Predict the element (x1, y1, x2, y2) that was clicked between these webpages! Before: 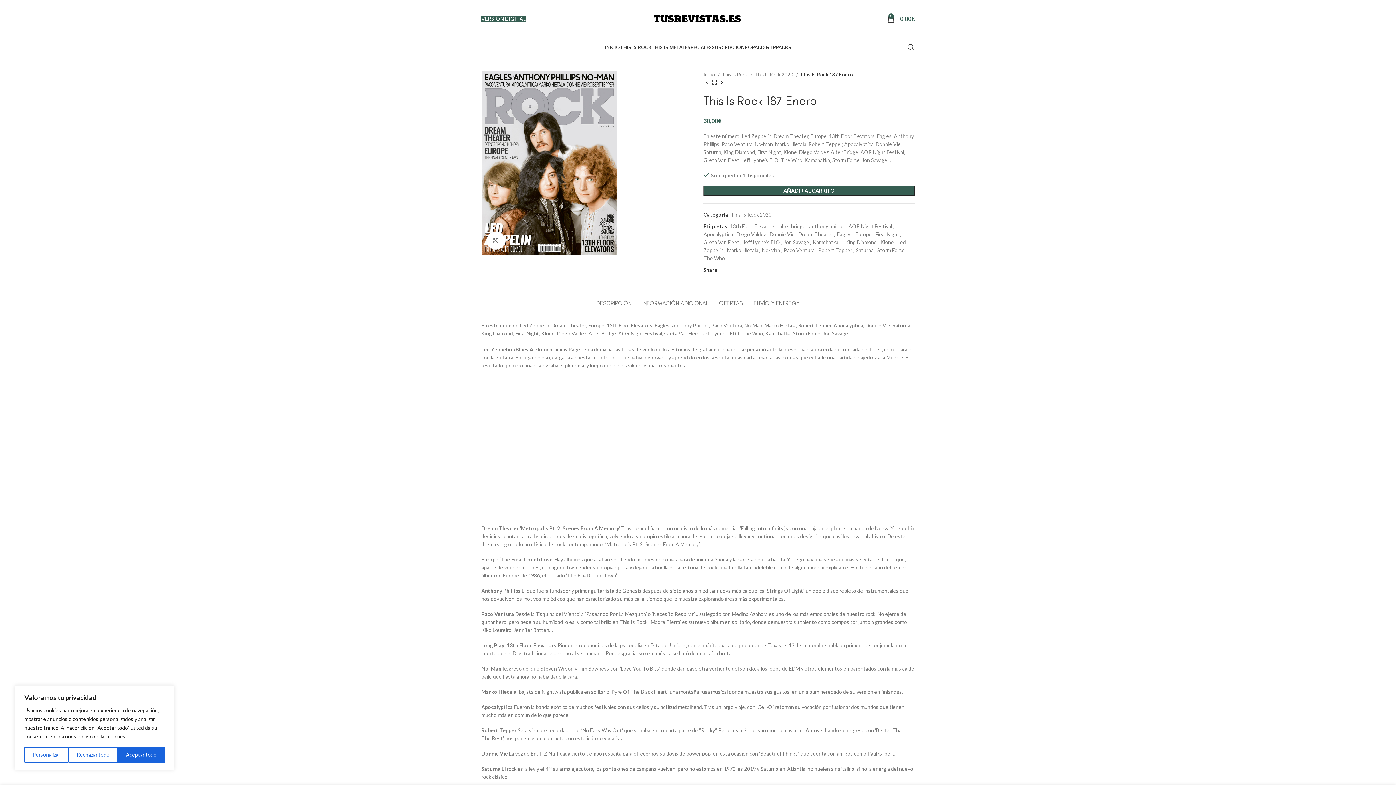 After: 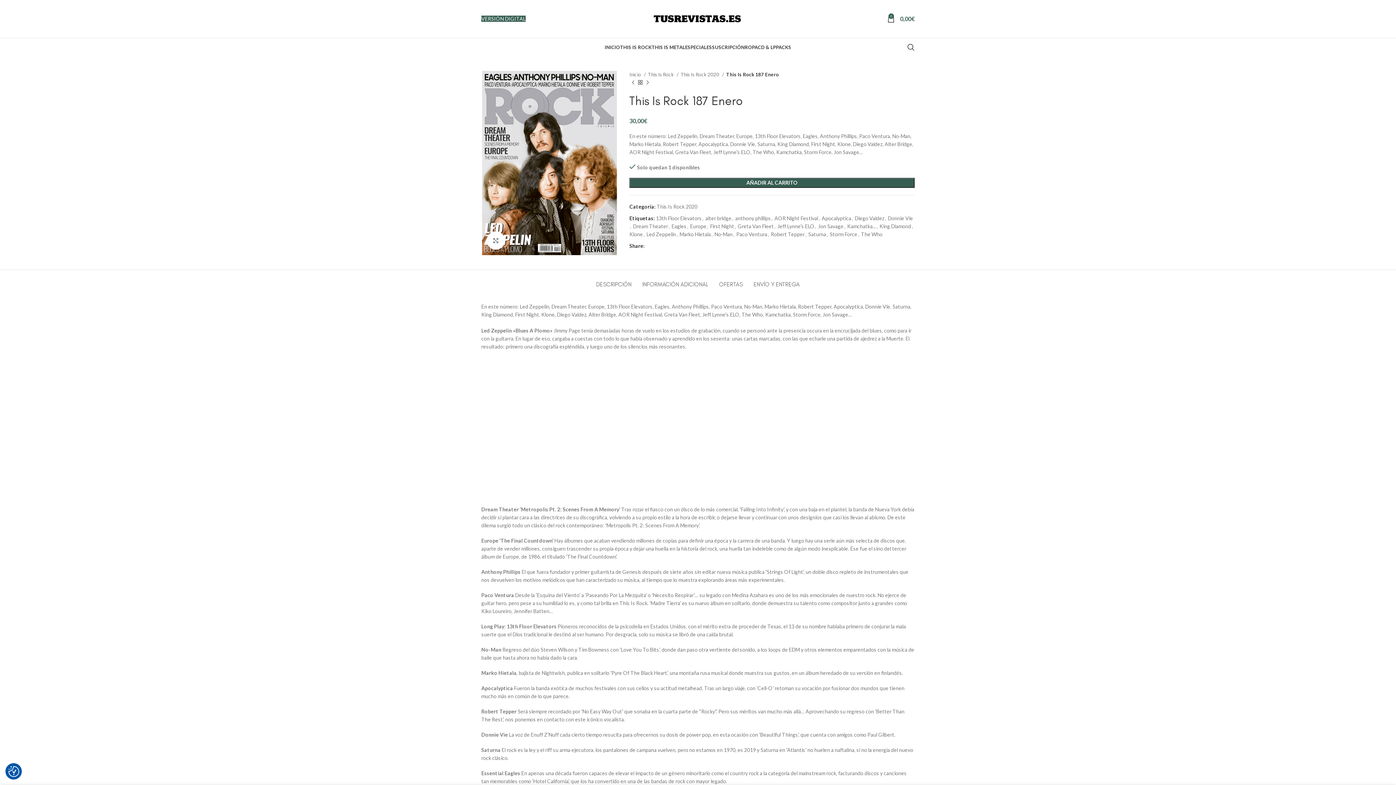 Action: label: Rechazar todo bbox: (68, 747, 117, 763)